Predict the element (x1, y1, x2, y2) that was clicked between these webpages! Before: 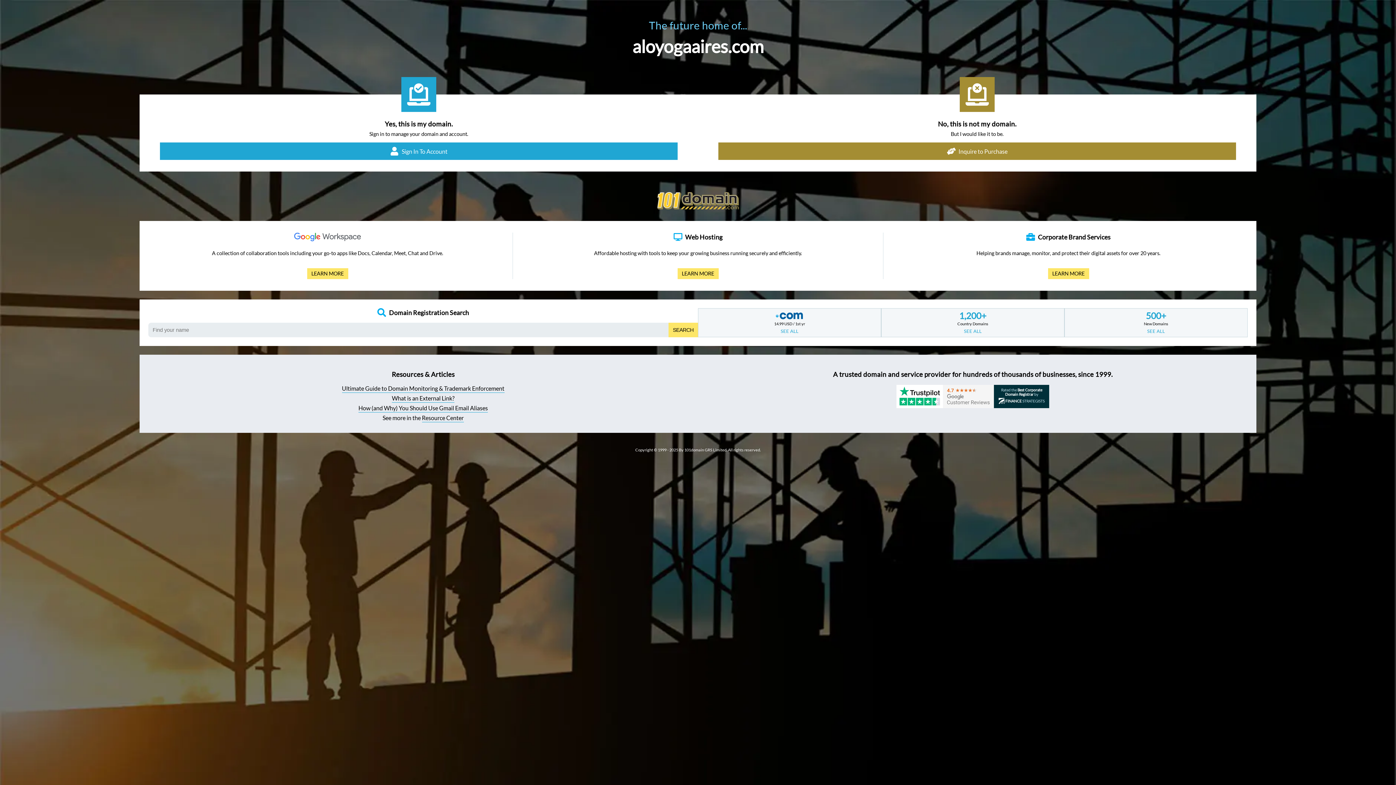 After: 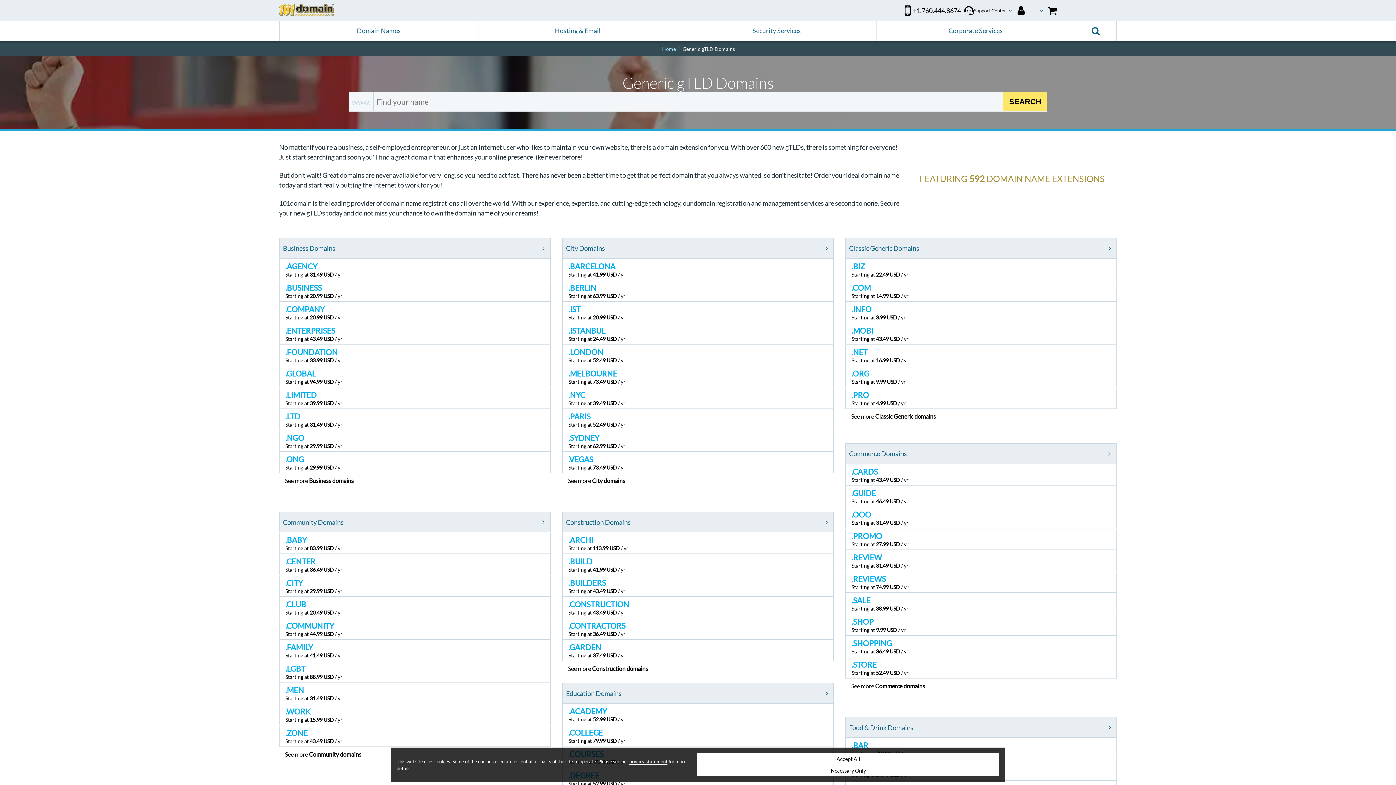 Action: bbox: (1147, 328, 1165, 334) label: SEE ALL